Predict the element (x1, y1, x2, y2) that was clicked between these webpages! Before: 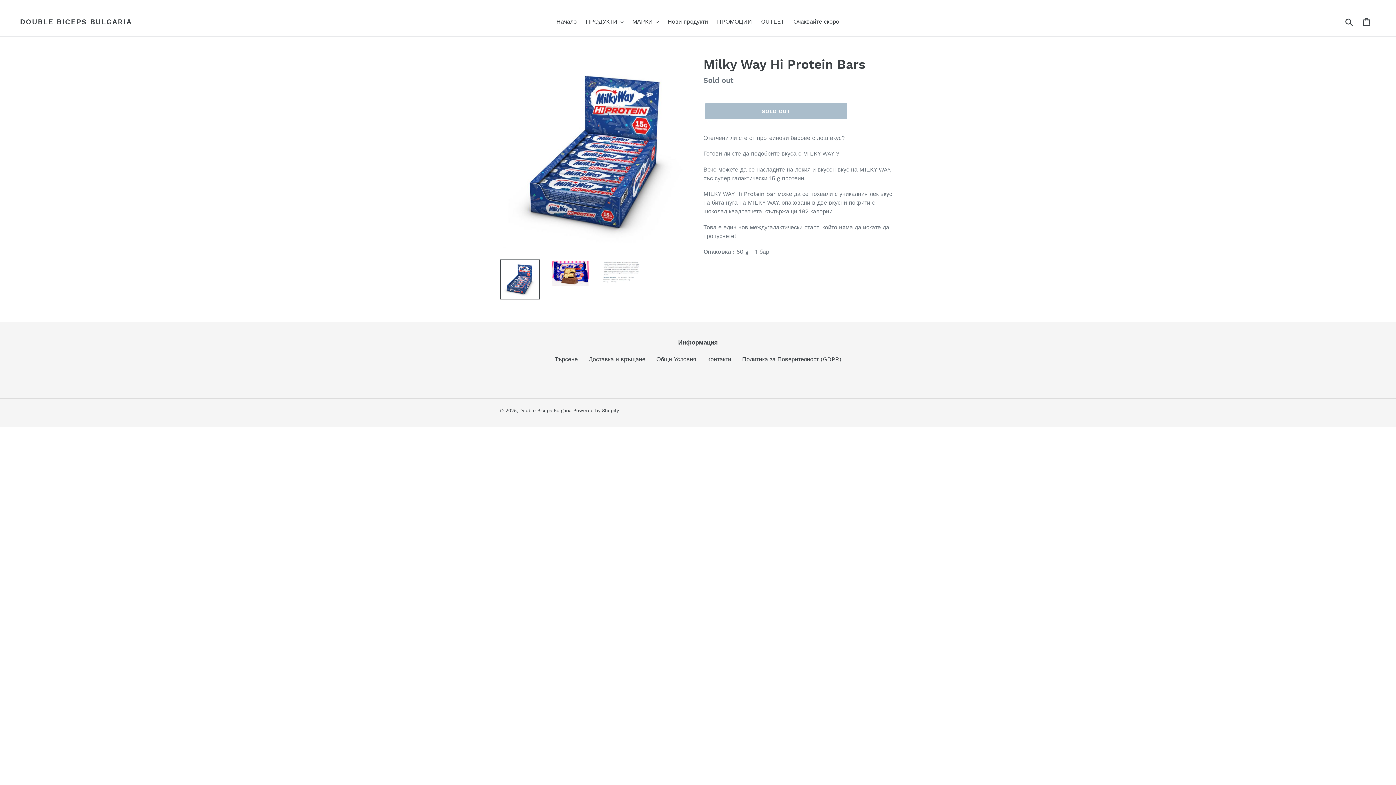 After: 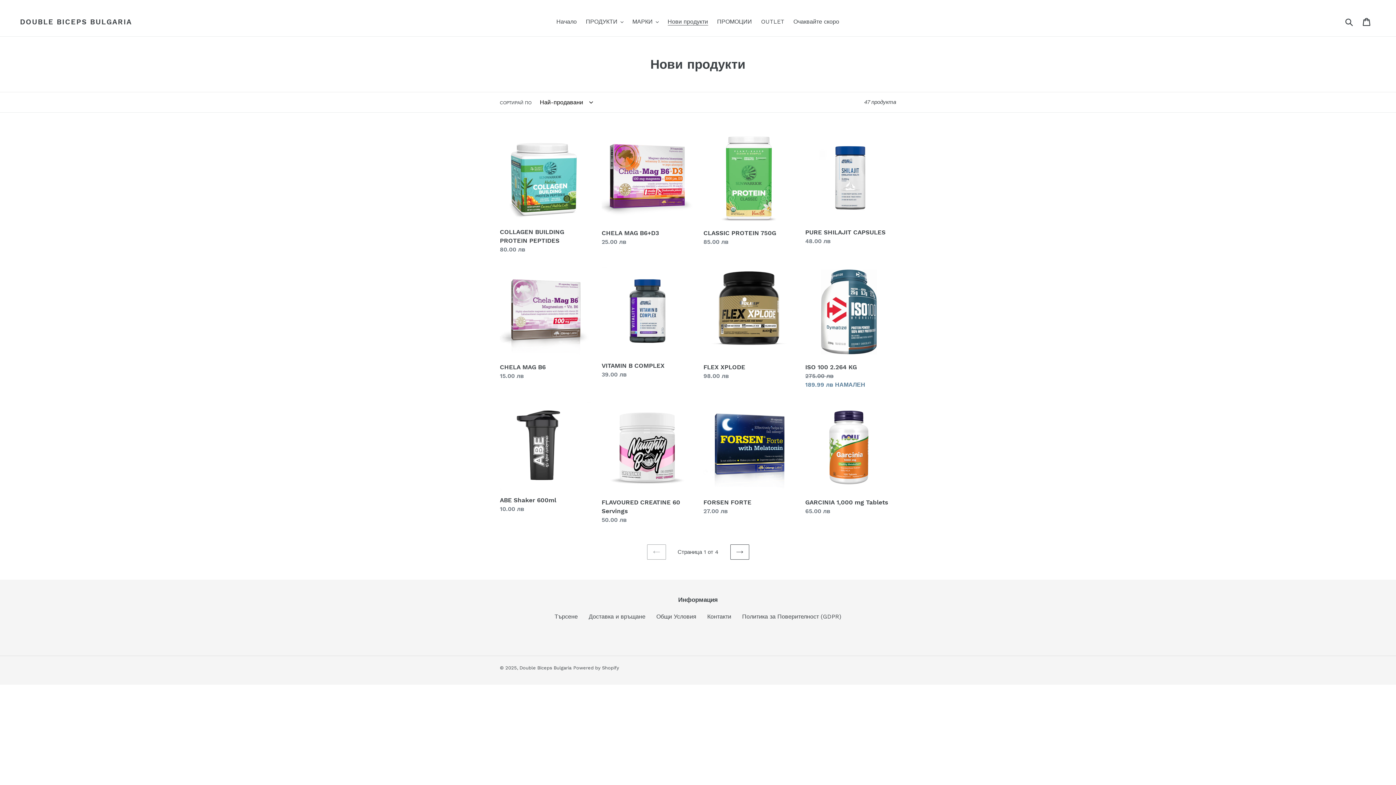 Action: label: Нови продукти bbox: (664, 16, 711, 27)